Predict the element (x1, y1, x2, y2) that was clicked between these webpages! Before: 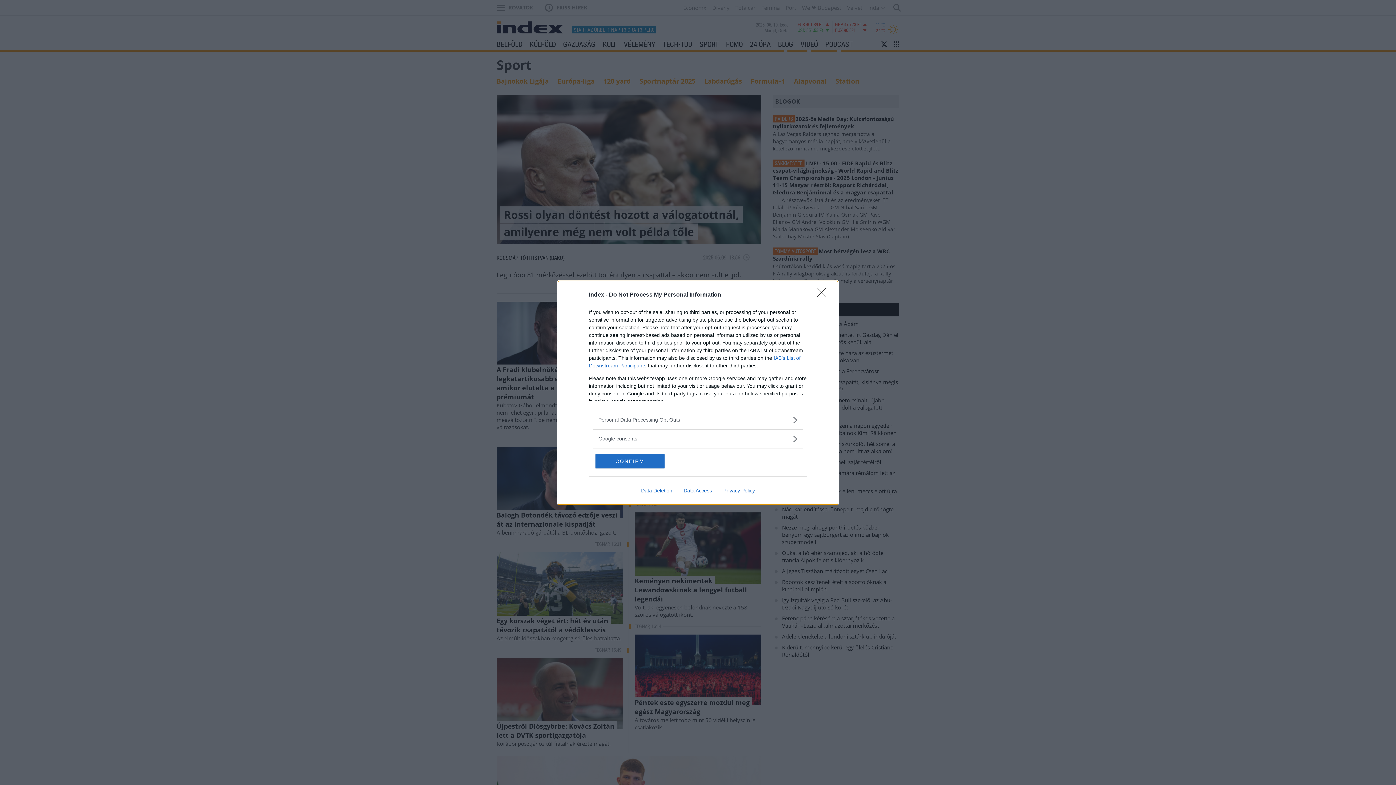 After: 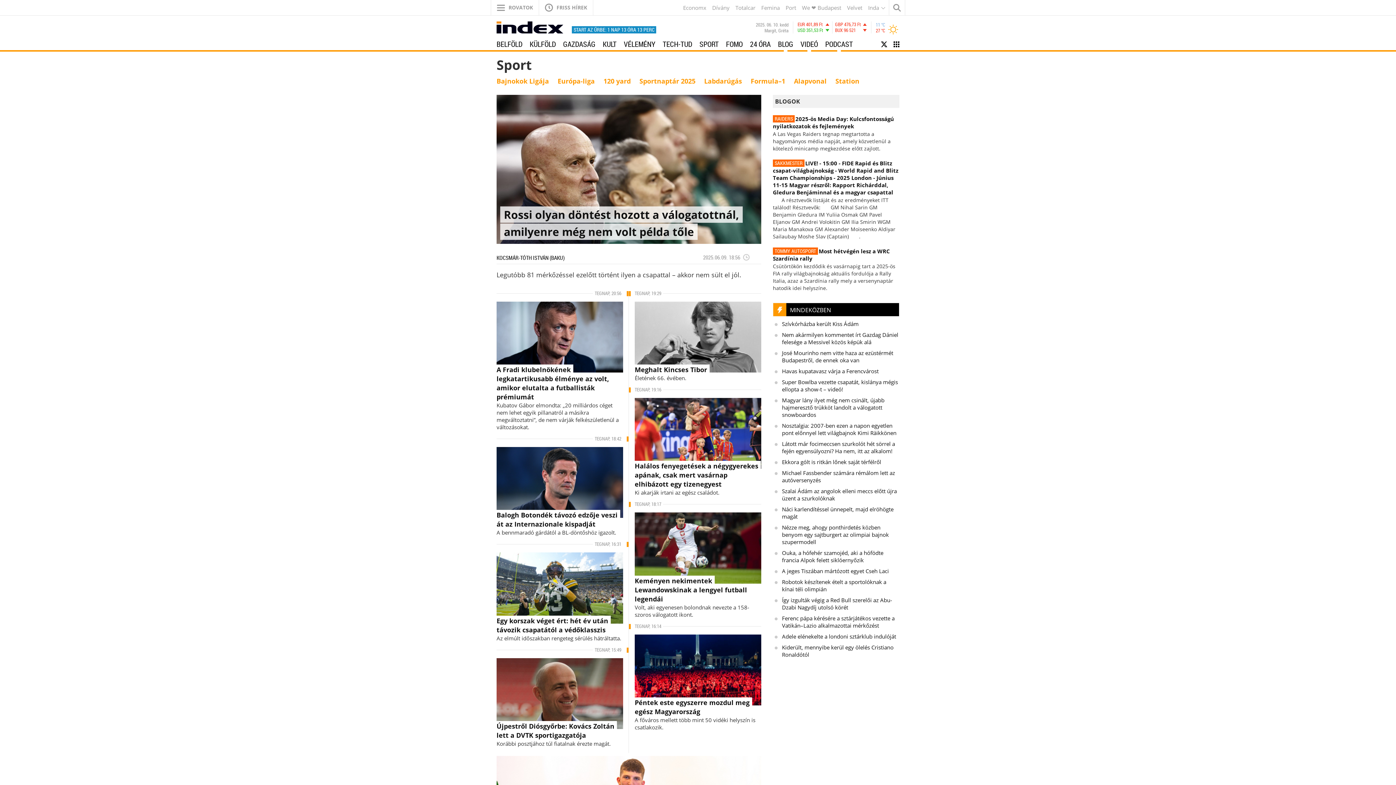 Action: bbox: (595, 454, 664, 468) label: CONFIRM